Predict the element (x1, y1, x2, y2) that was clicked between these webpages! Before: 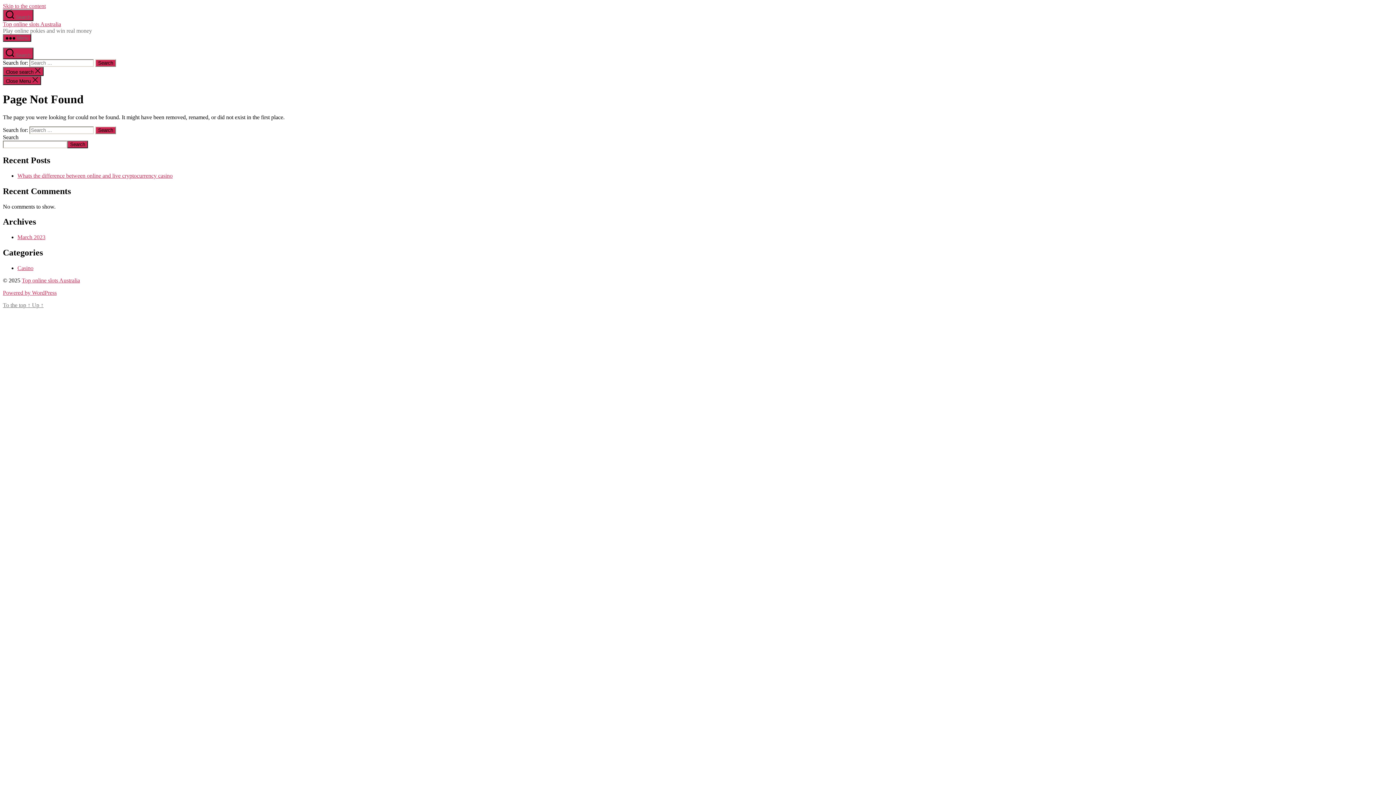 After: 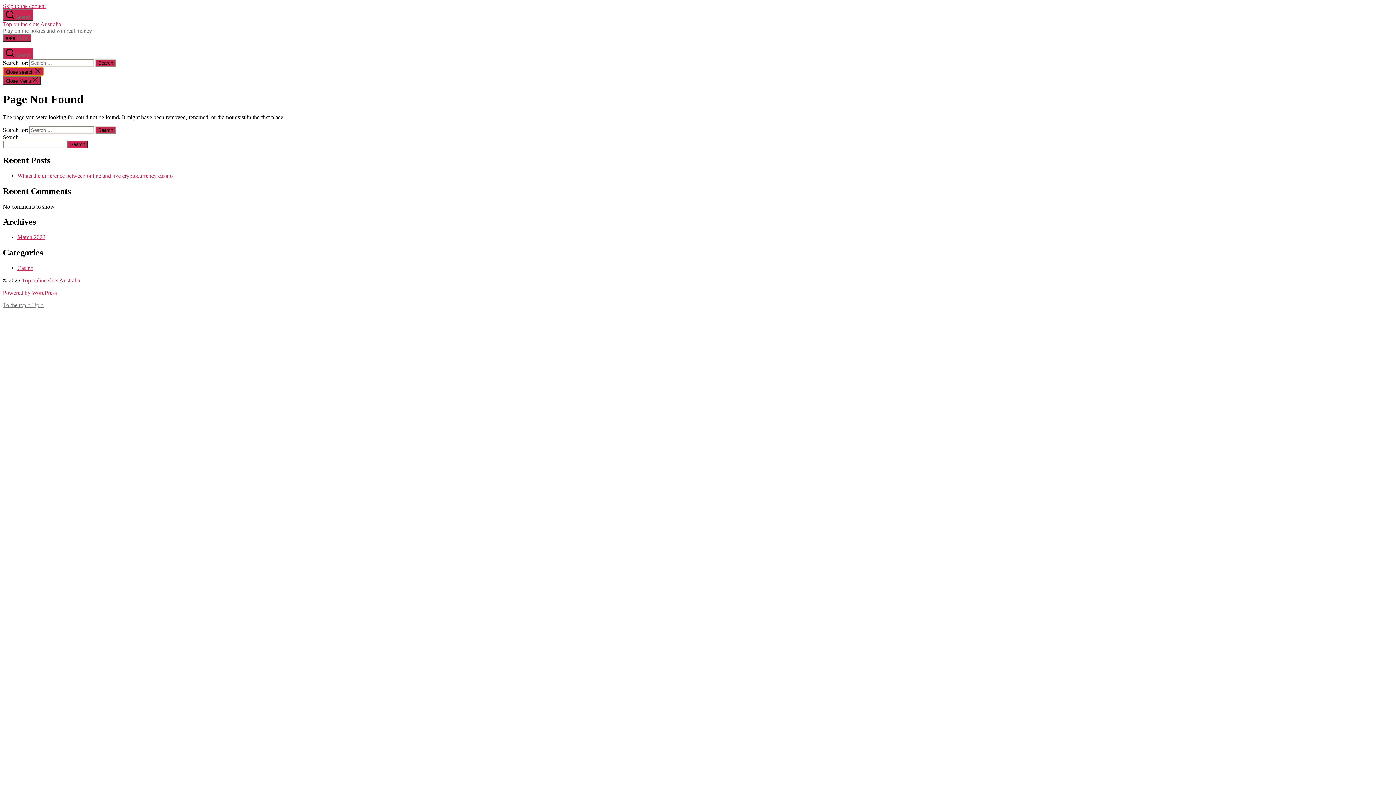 Action: label: Close search  bbox: (2, 66, 43, 76)